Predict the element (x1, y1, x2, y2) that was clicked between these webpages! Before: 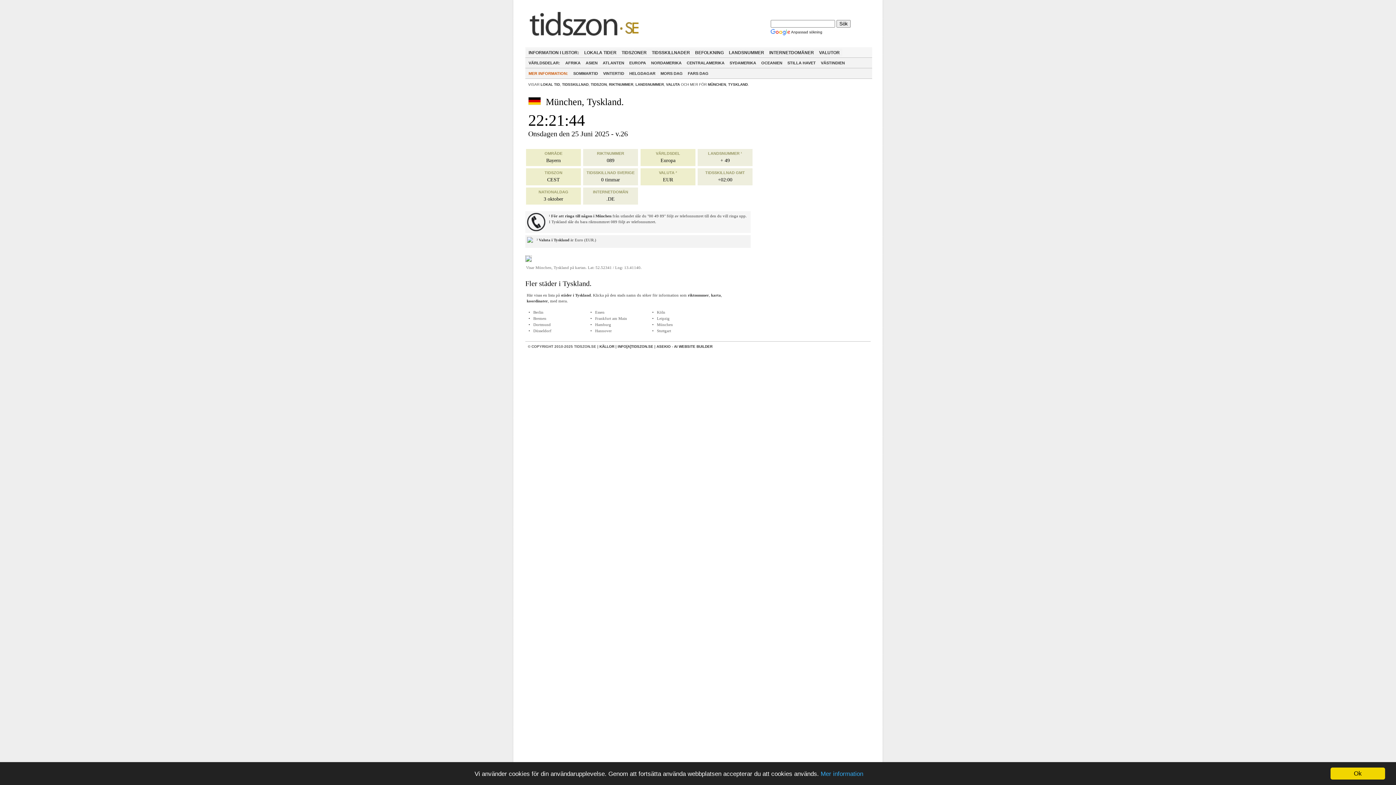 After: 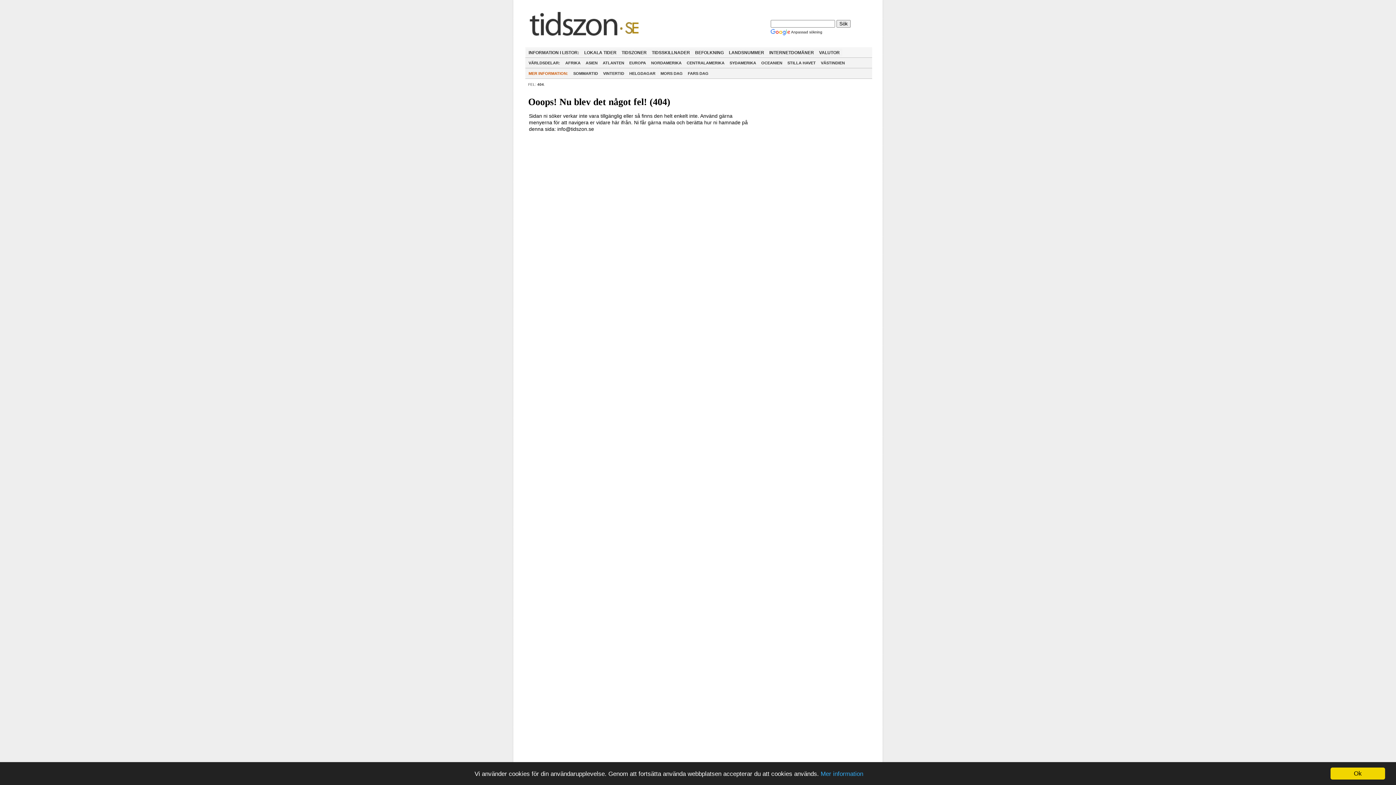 Action: bbox: (820, 770, 863, 777) label: Mer information